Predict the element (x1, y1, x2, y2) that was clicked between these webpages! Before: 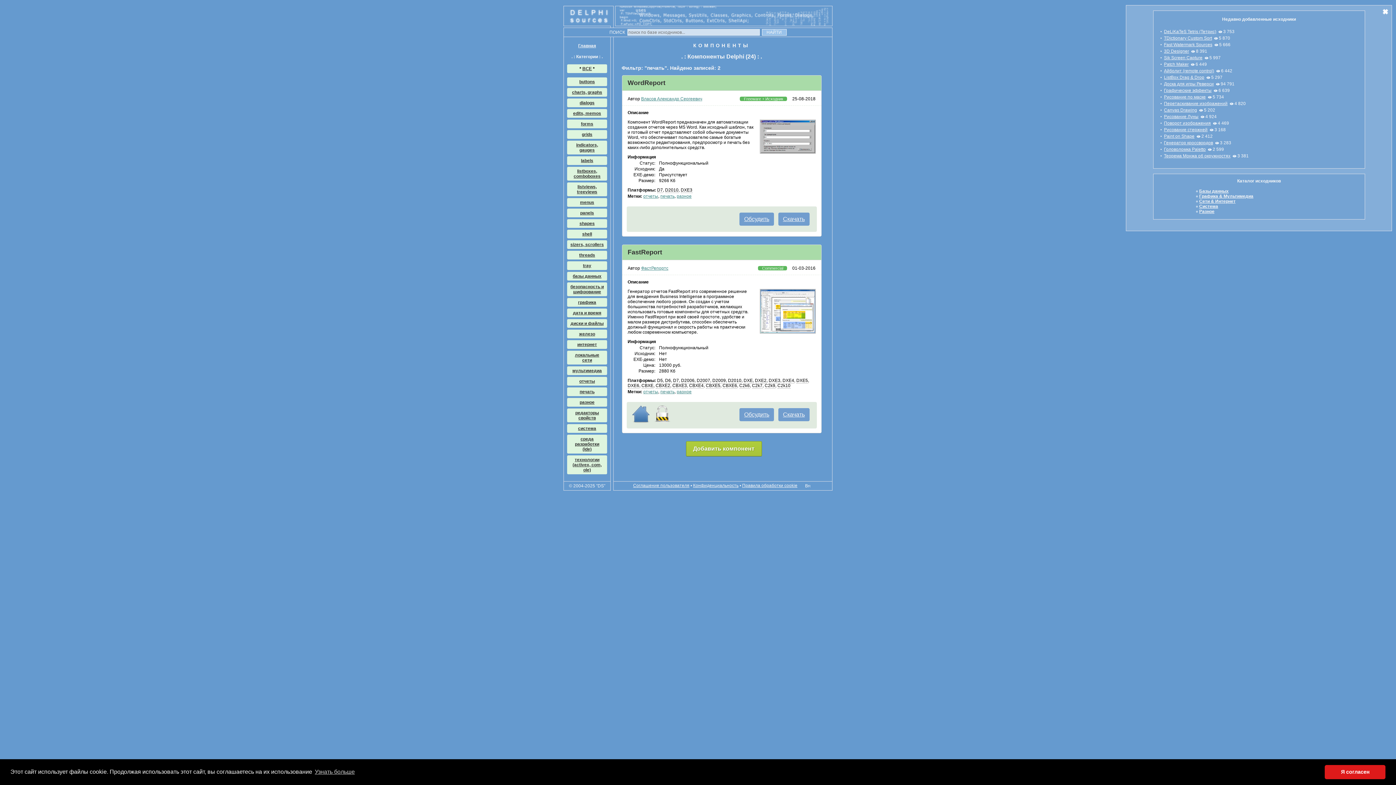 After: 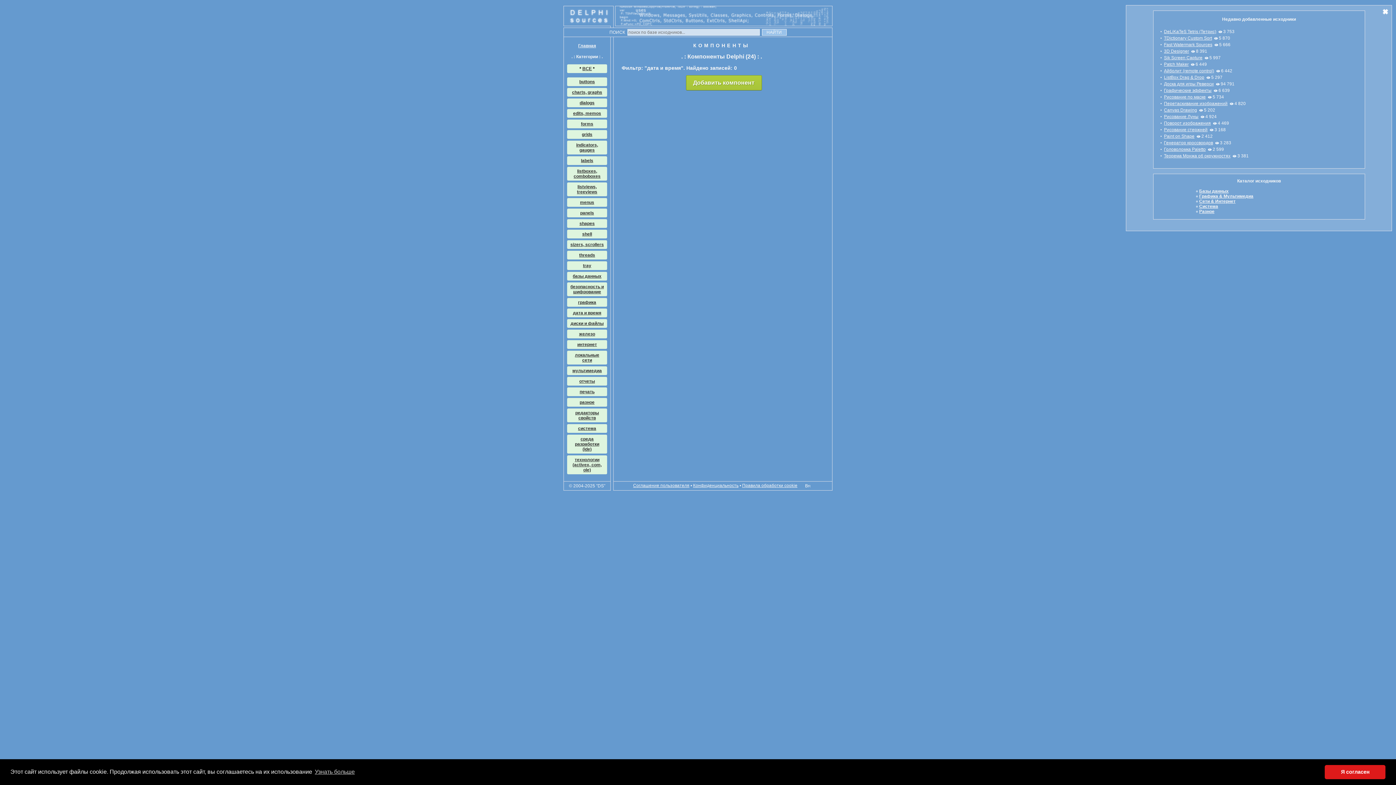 Action: label: дата и время bbox: (573, 310, 601, 315)